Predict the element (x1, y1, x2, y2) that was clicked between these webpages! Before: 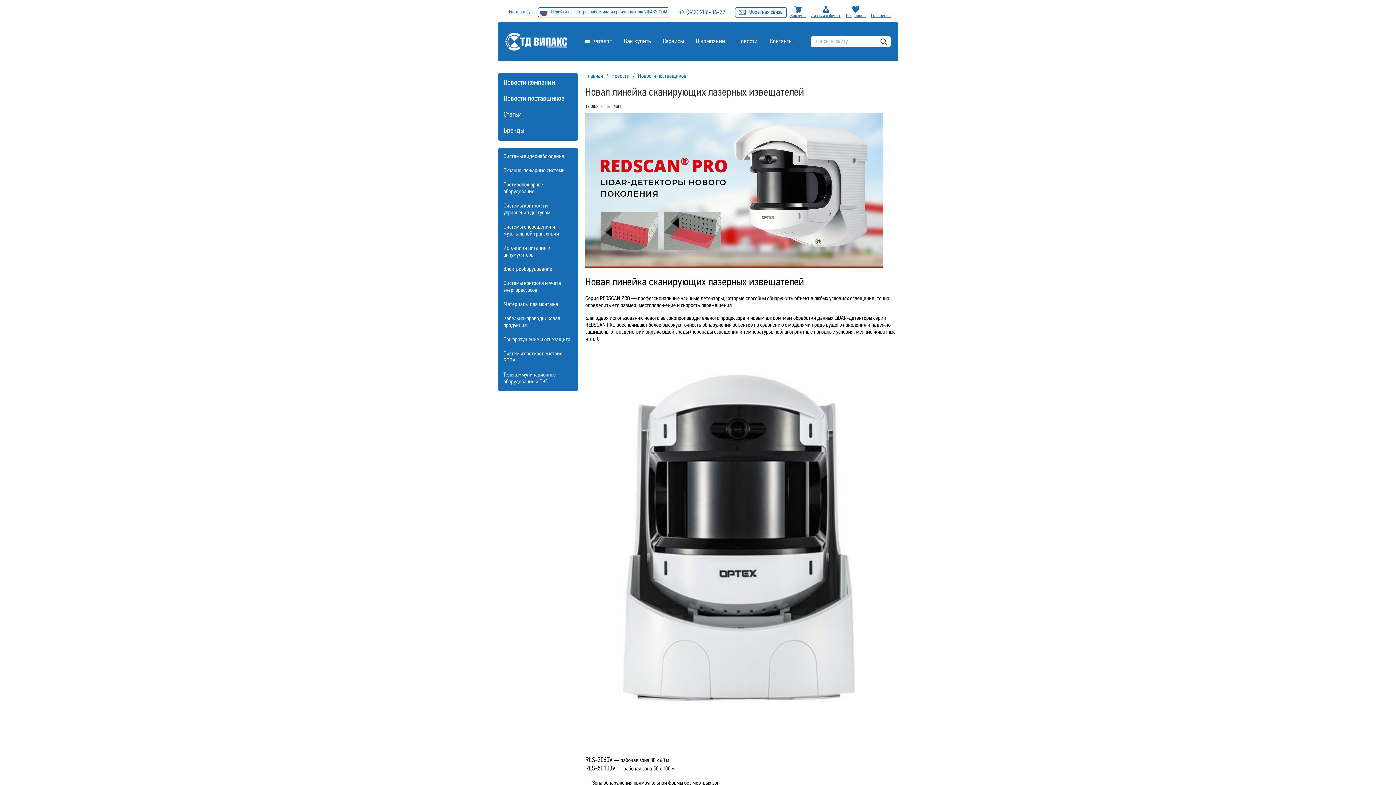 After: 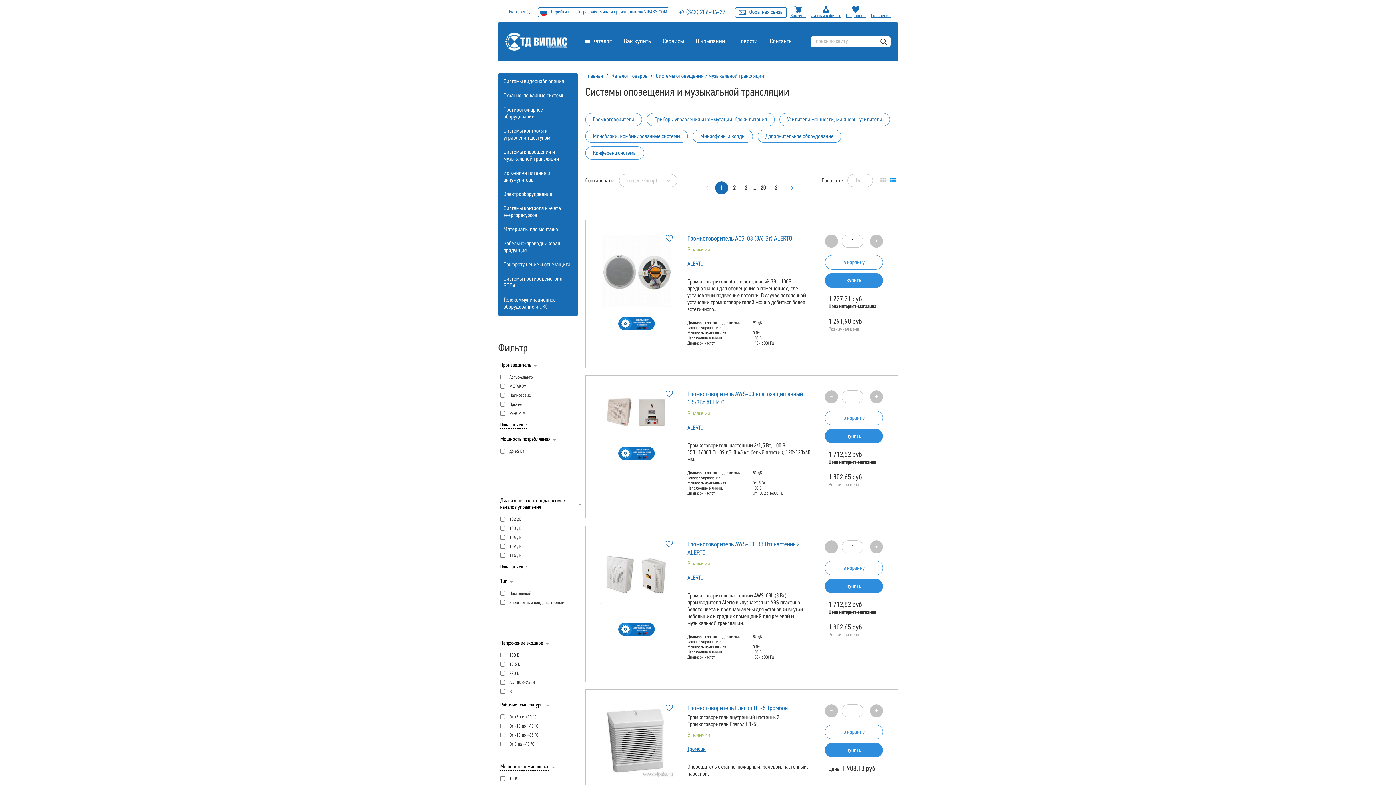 Action: label: Системы оповещения и музыкальной трансляции bbox: (503, 224, 572, 237)